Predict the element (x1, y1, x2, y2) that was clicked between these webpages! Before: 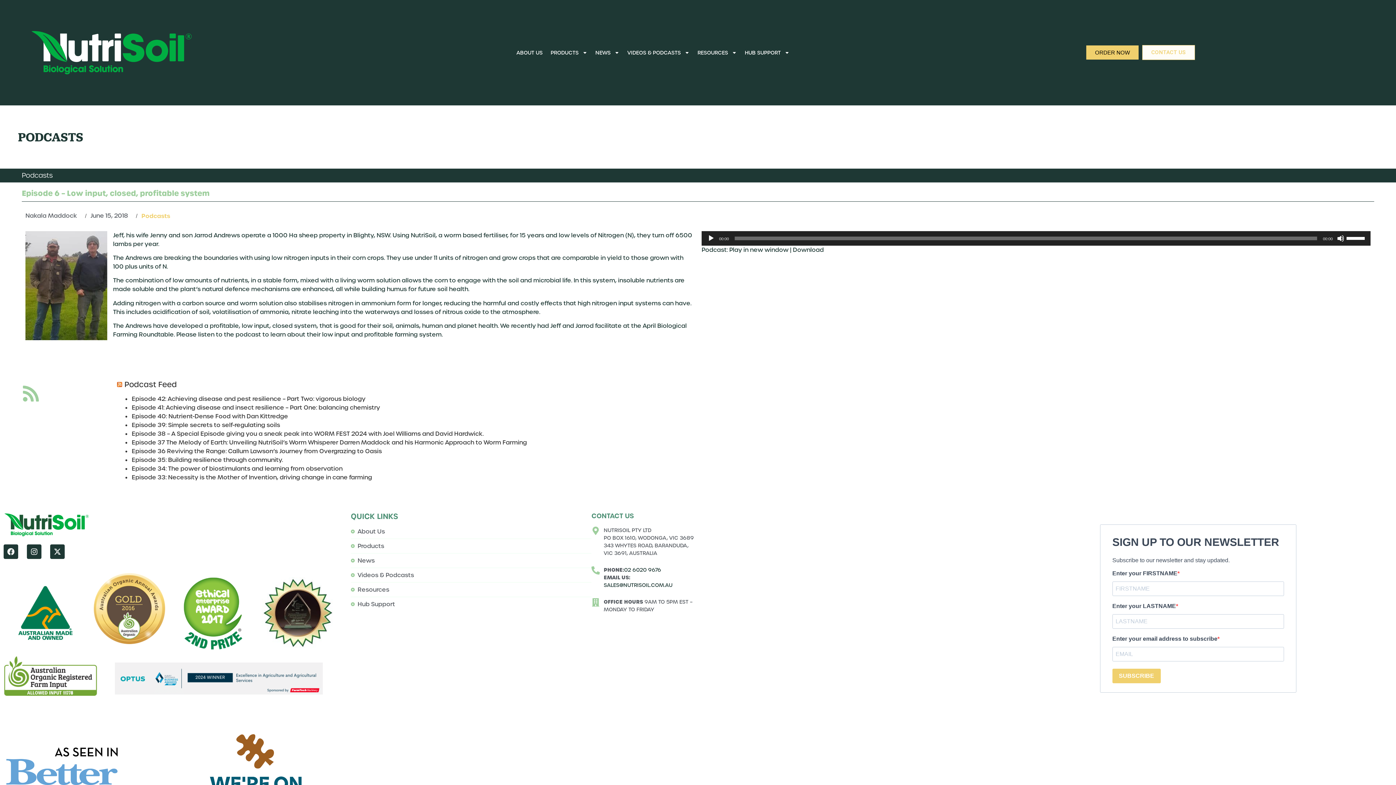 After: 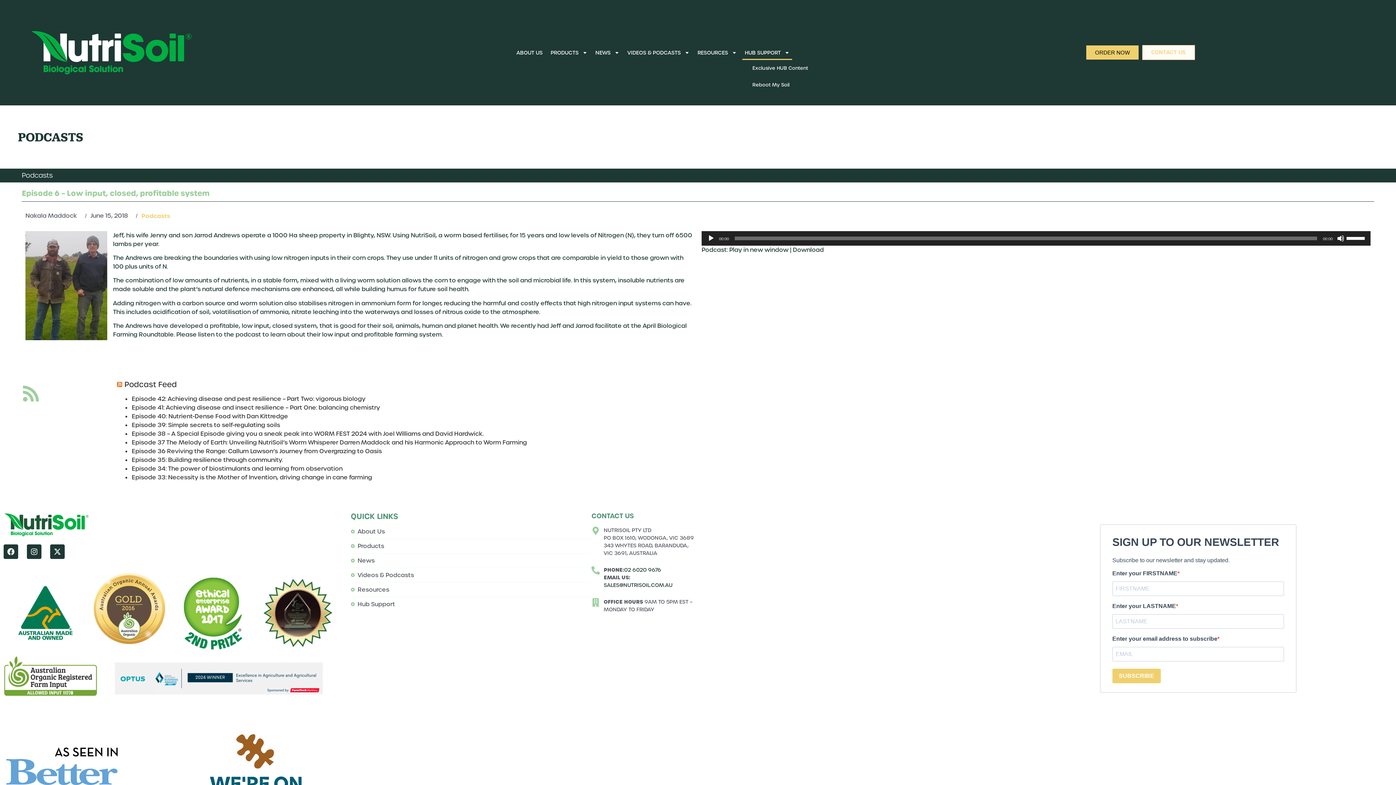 Action: bbox: (742, 45, 792, 59) label: HUB SUPPORT